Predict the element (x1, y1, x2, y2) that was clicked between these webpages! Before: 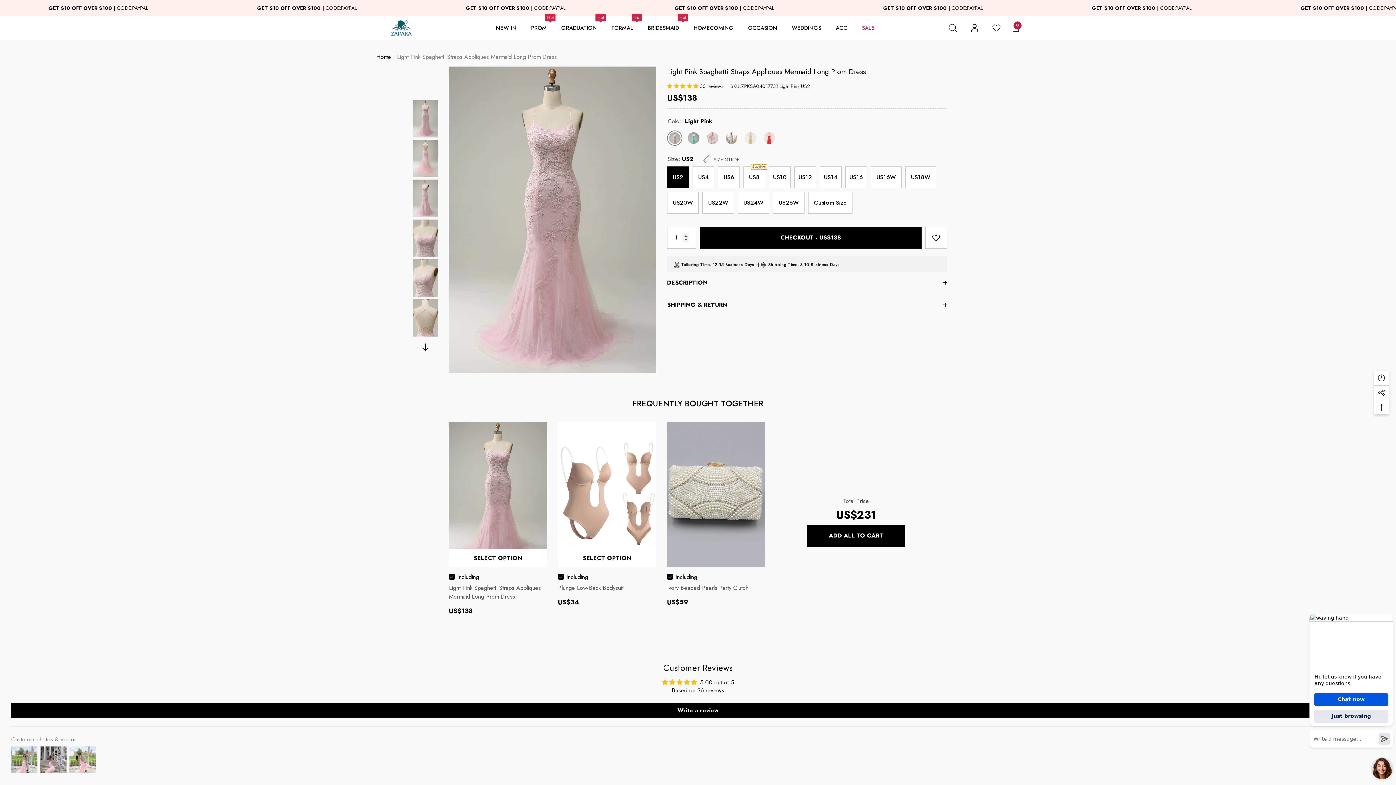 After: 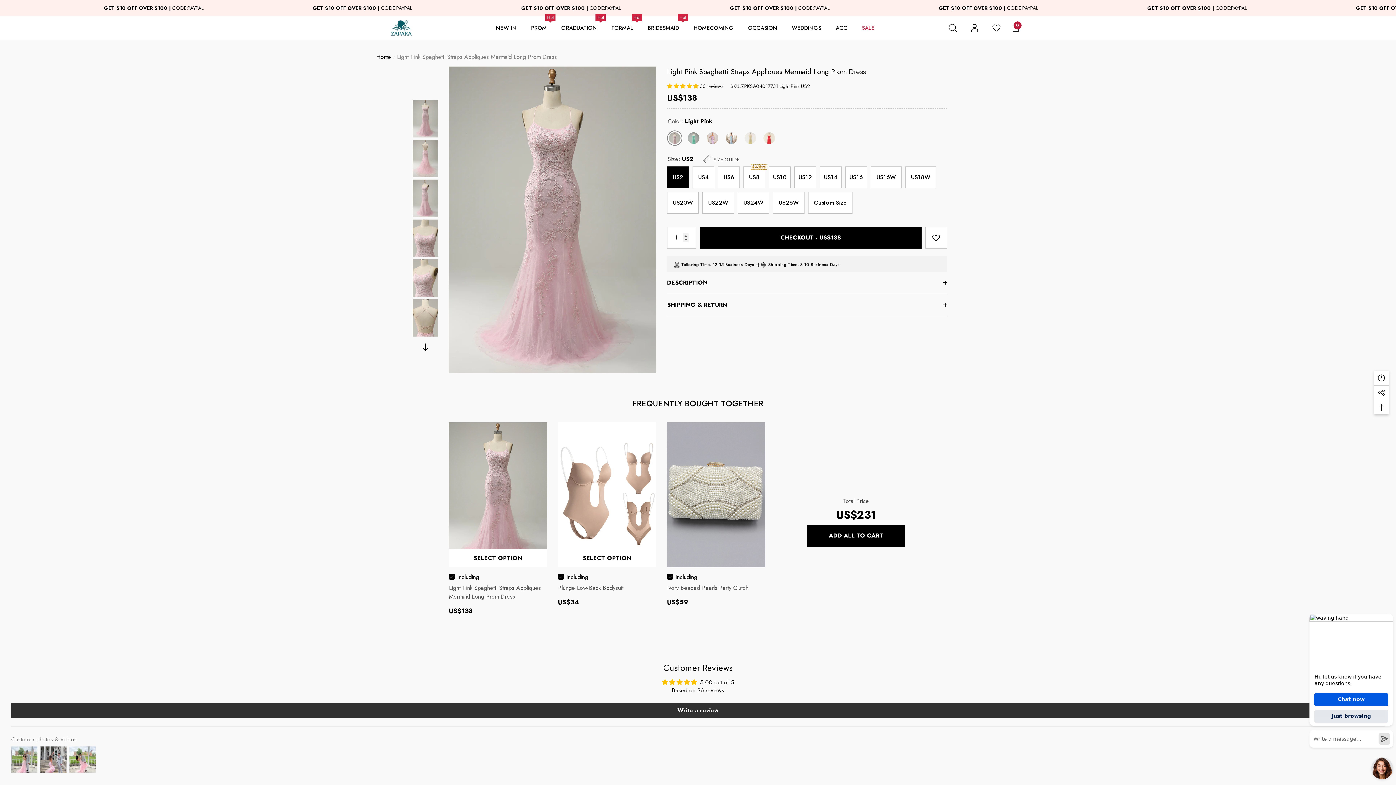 Action: label: Write a review bbox: (11, 703, 1385, 718)